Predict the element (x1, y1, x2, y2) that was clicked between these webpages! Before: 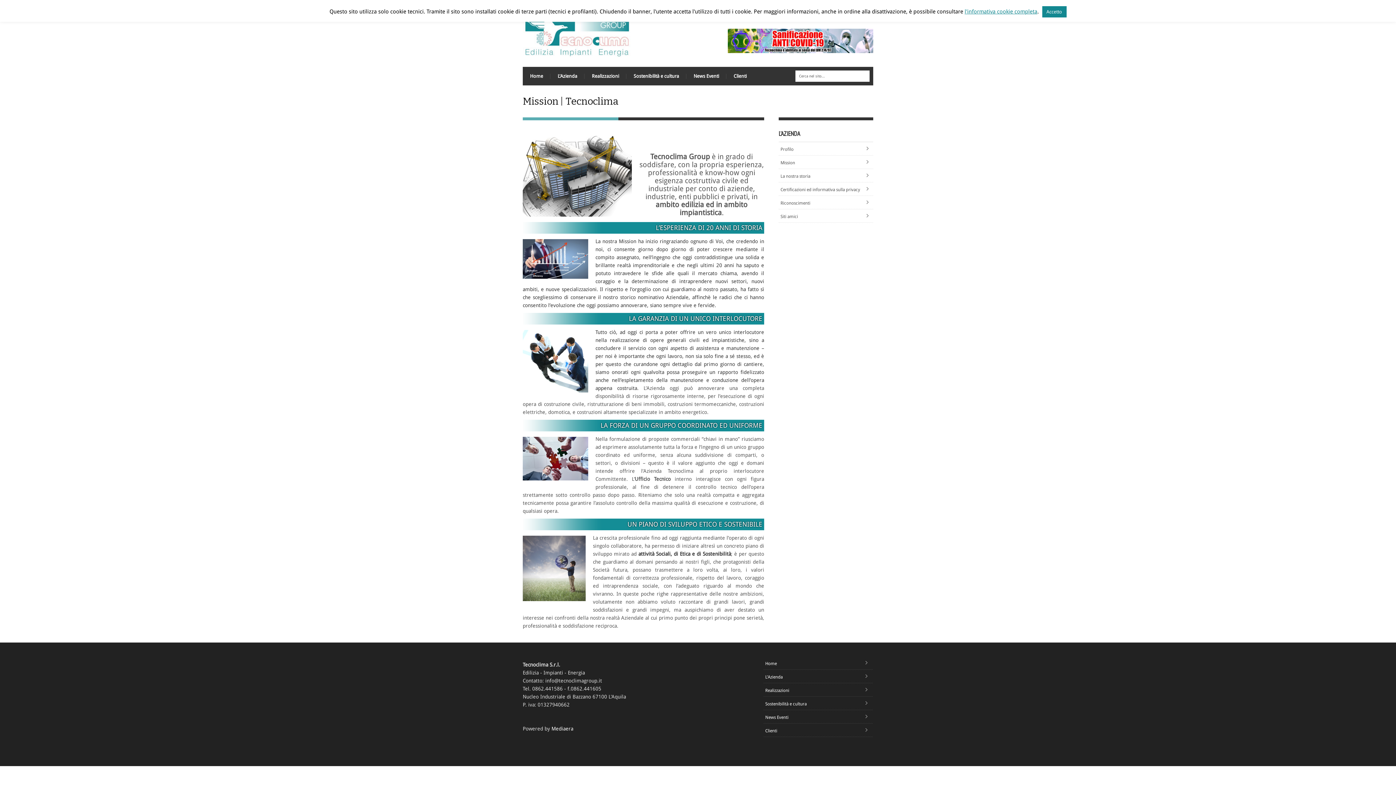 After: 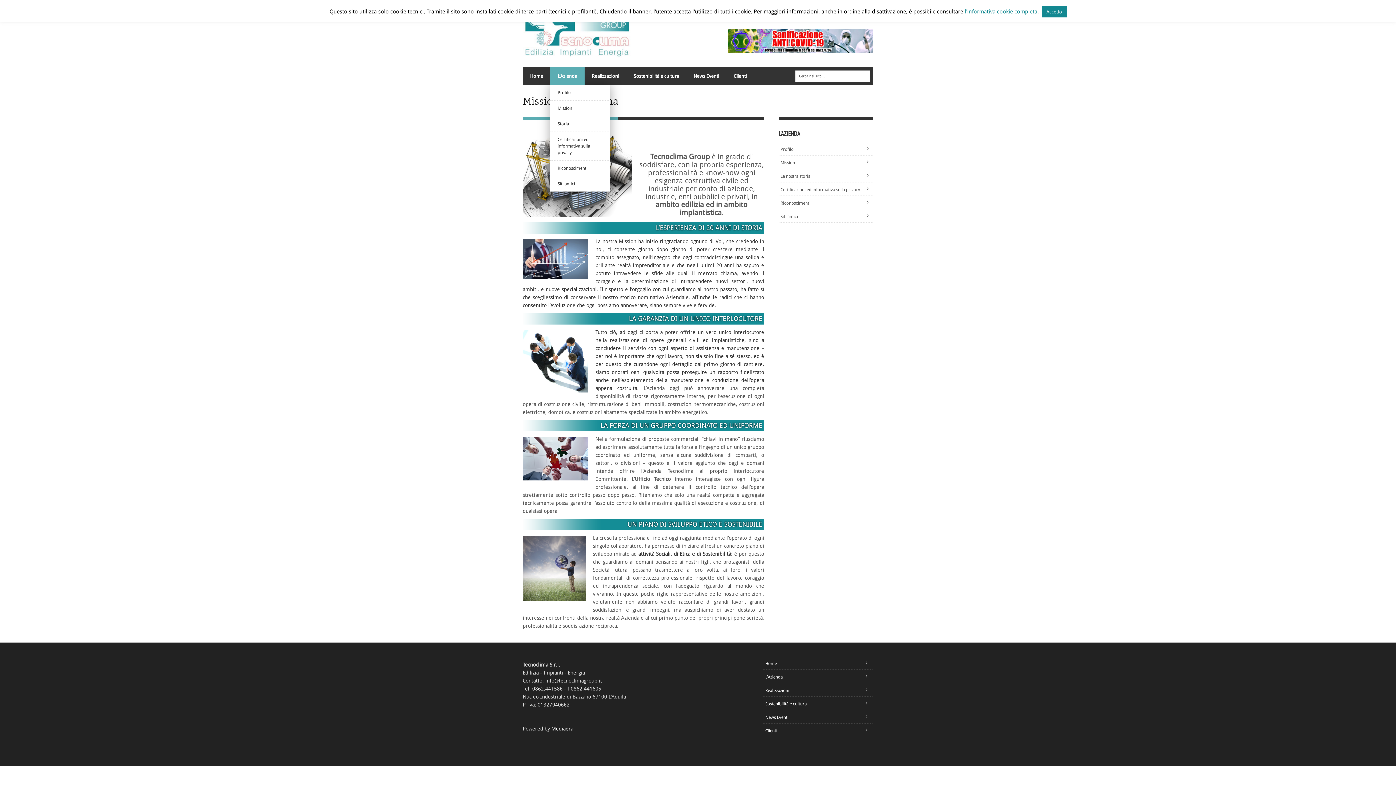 Action: label: L’Azienda bbox: (550, 66, 584, 85)